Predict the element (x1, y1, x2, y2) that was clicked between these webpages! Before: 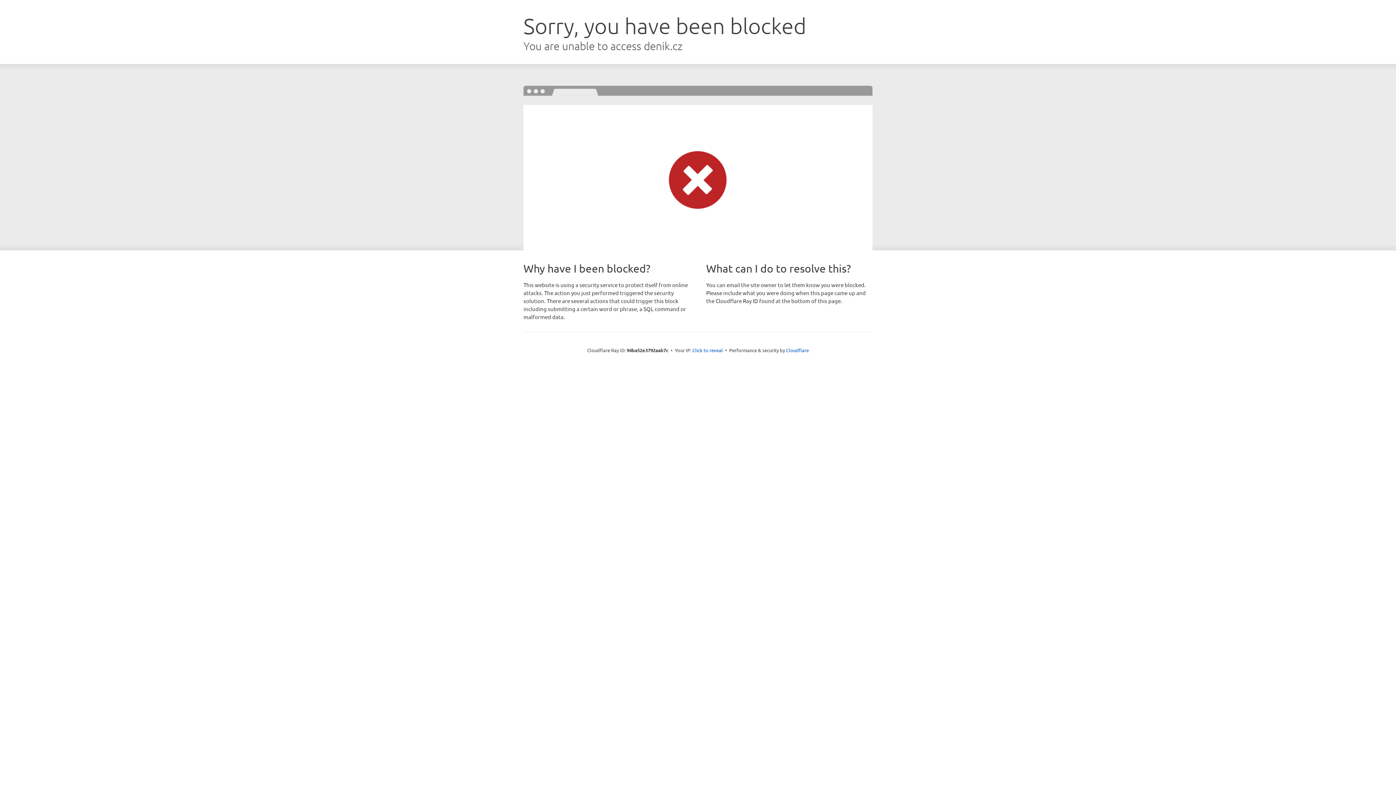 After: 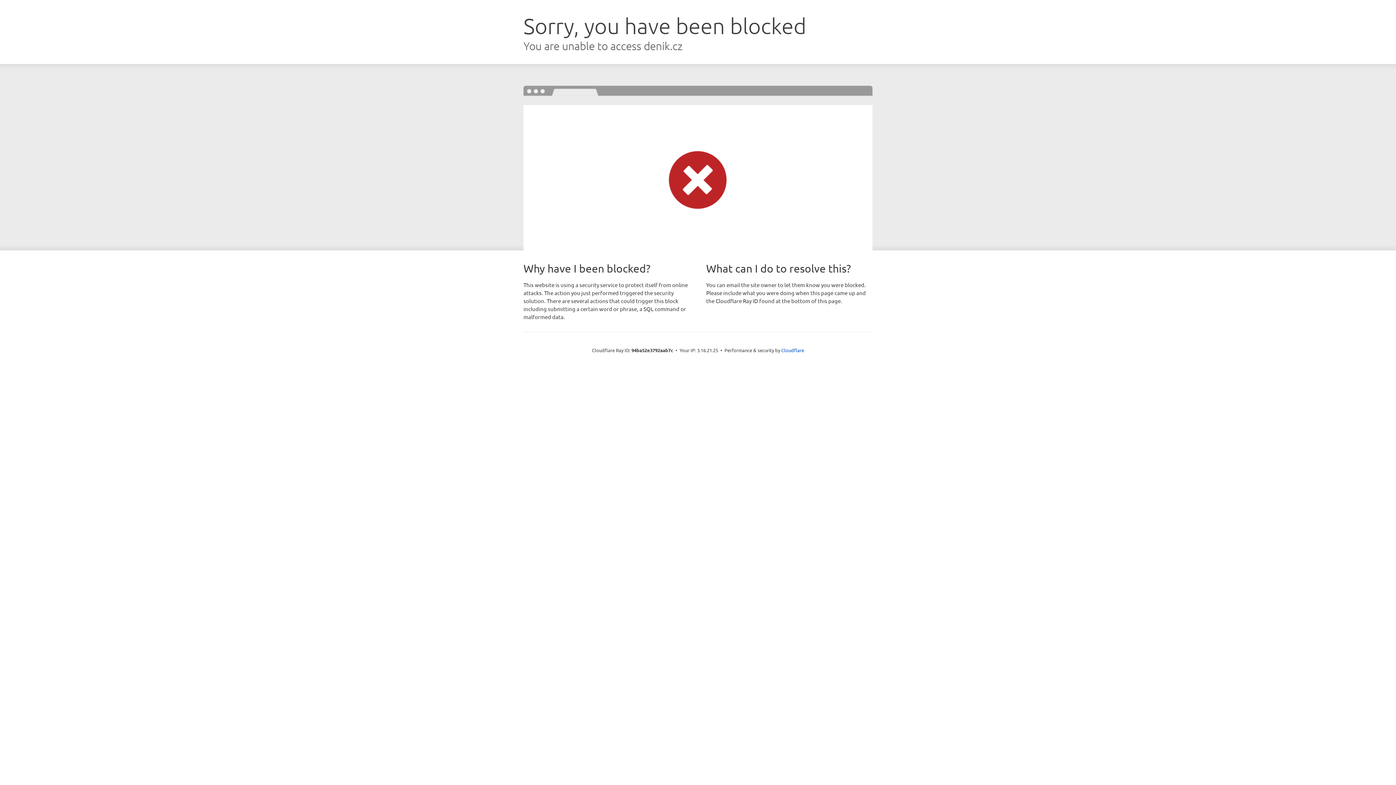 Action: label: Click to reveal bbox: (692, 346, 723, 353)